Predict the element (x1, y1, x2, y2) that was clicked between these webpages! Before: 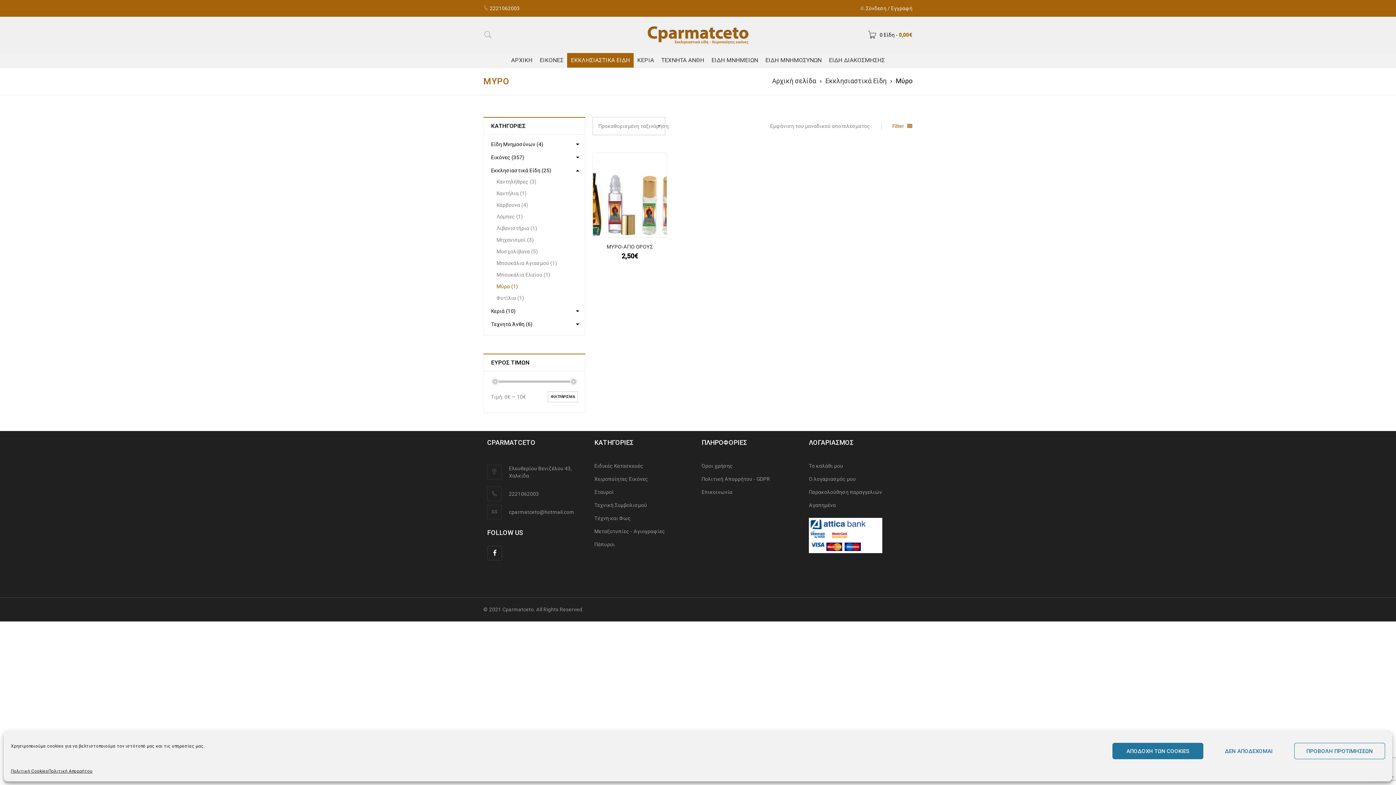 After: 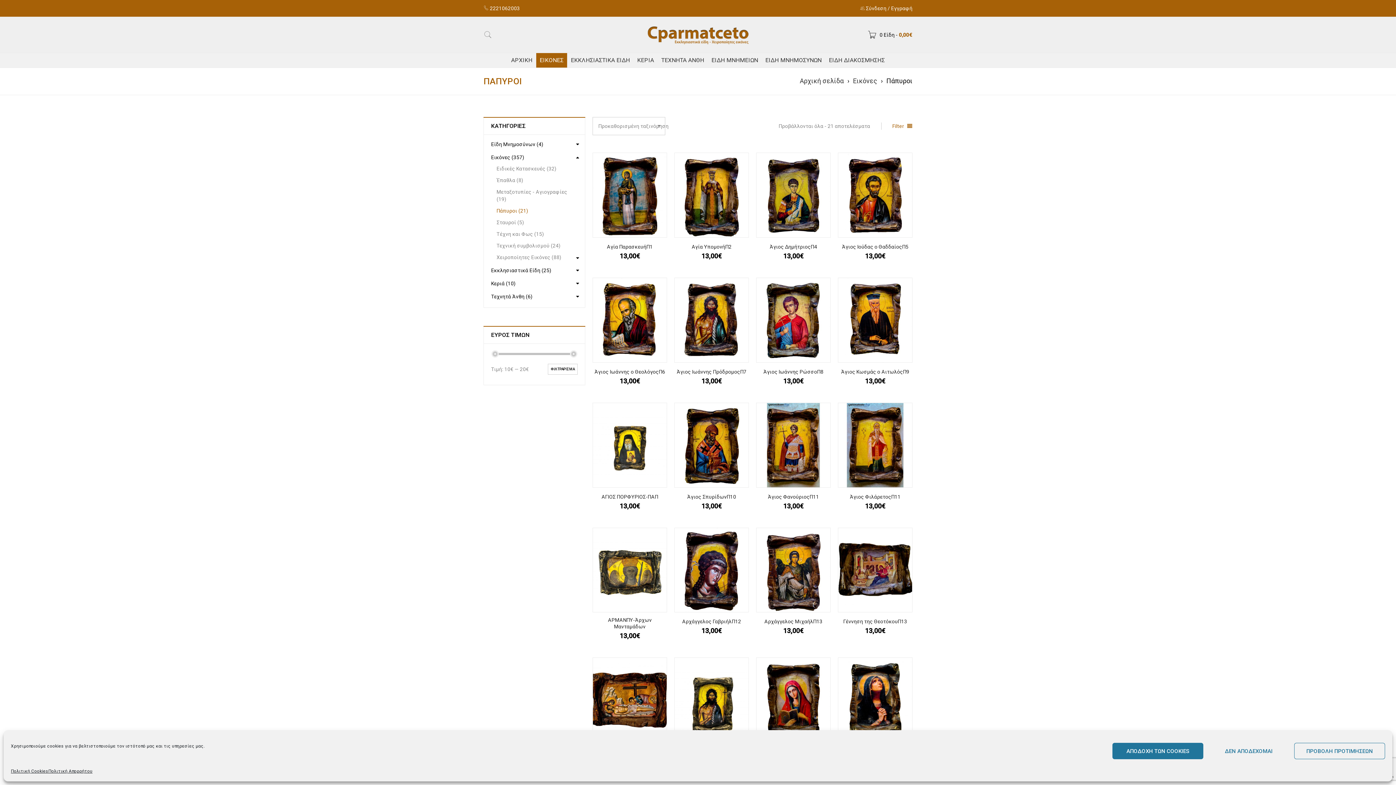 Action: bbox: (594, 541, 615, 547) label: Πάπυροι